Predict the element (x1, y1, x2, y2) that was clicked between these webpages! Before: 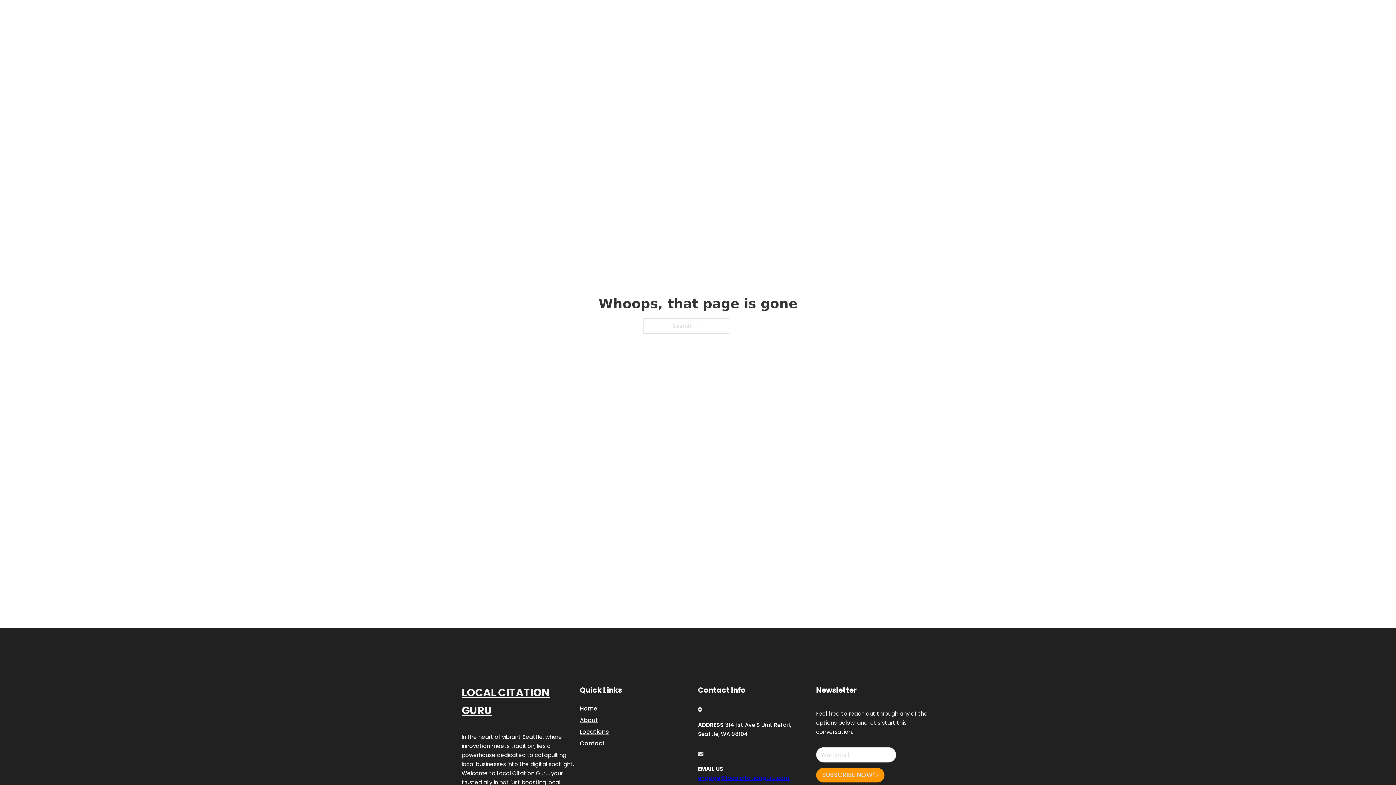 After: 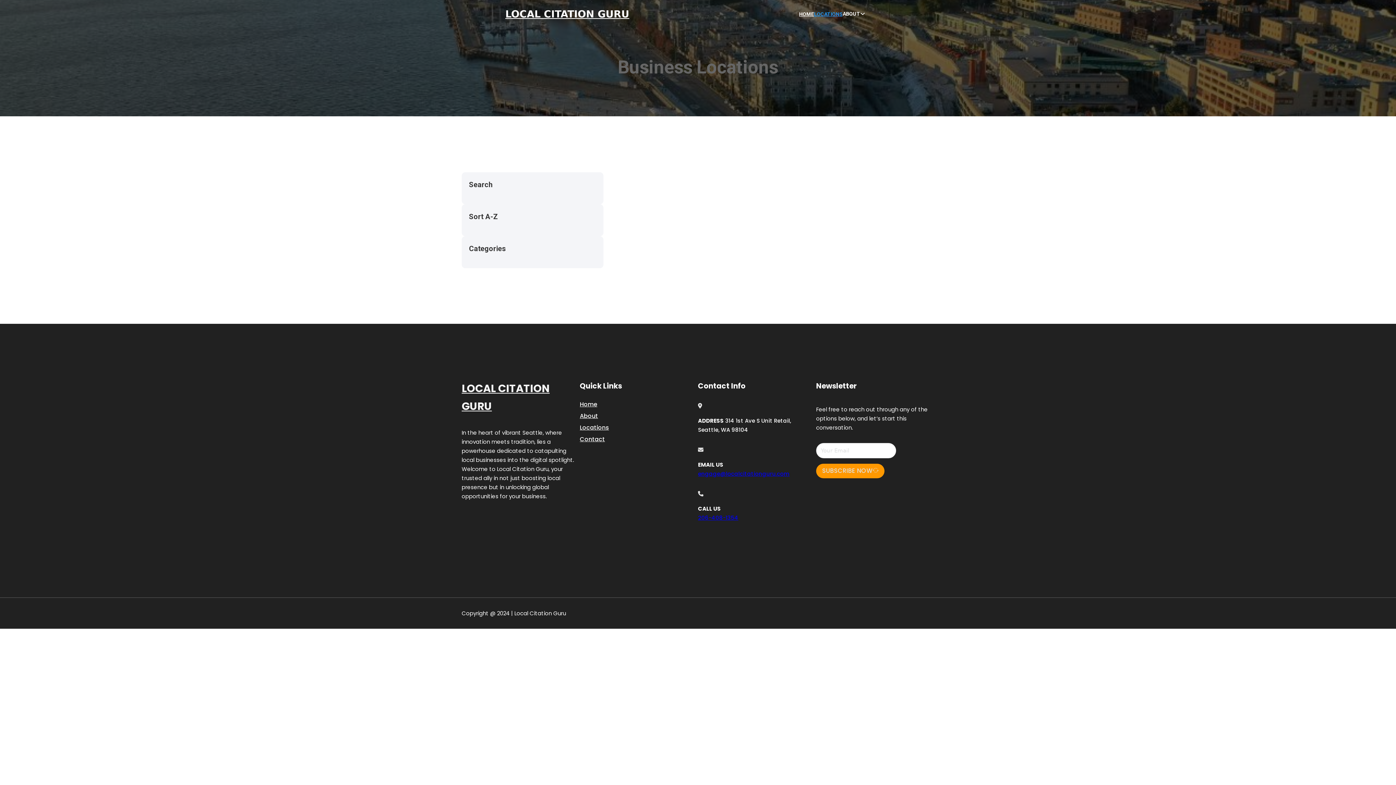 Action: bbox: (580, 727, 609, 736) label: Locations